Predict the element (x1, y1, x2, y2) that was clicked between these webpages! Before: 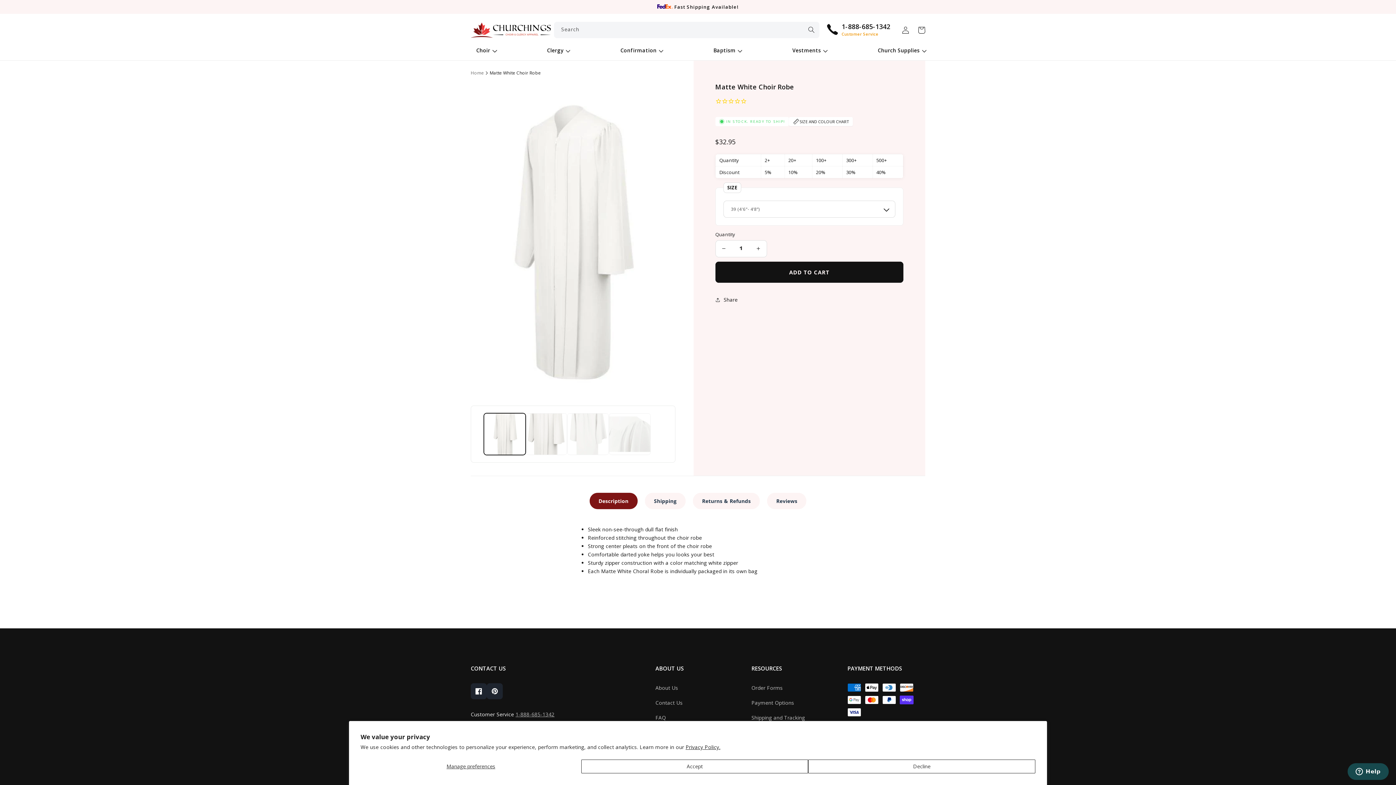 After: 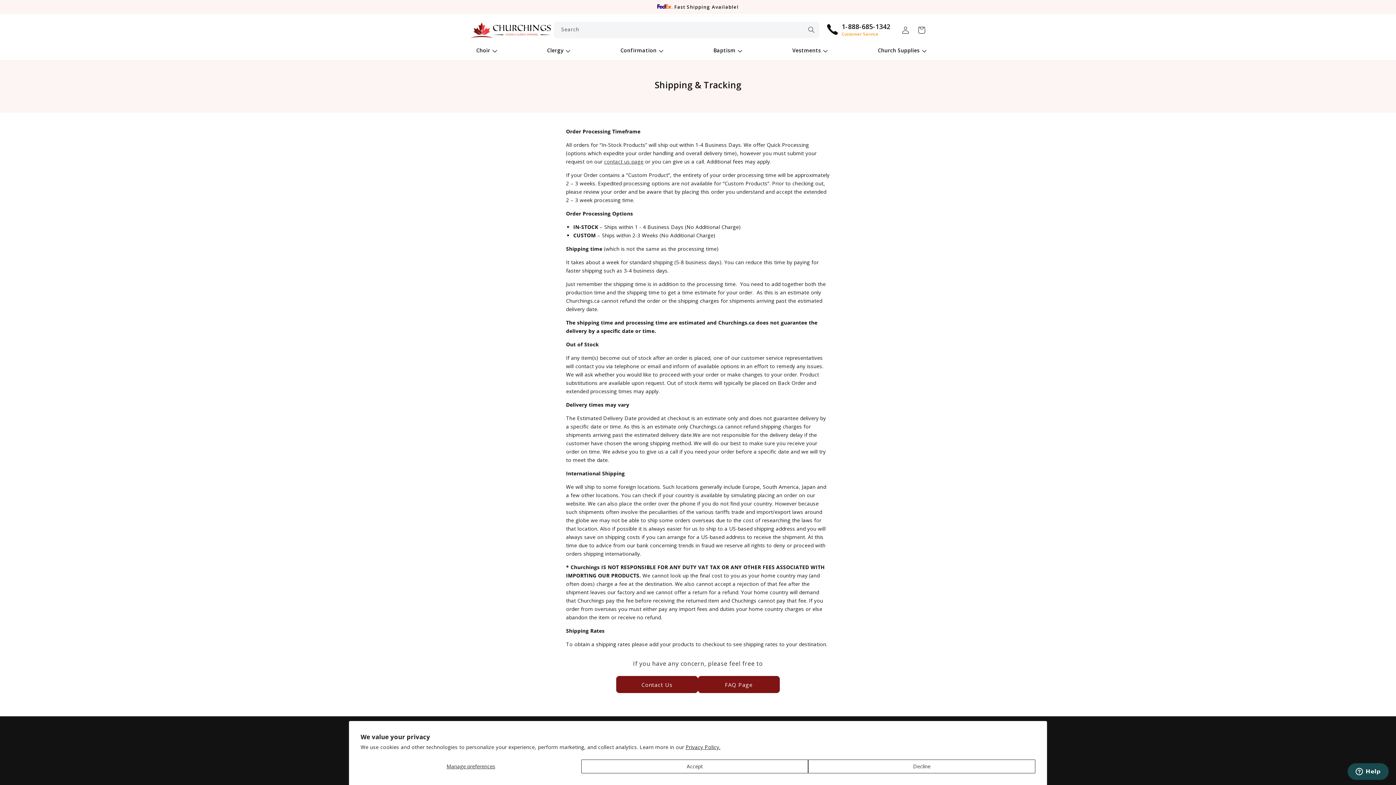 Action: label: Shipping and Tracking bbox: (751, 710, 805, 725)